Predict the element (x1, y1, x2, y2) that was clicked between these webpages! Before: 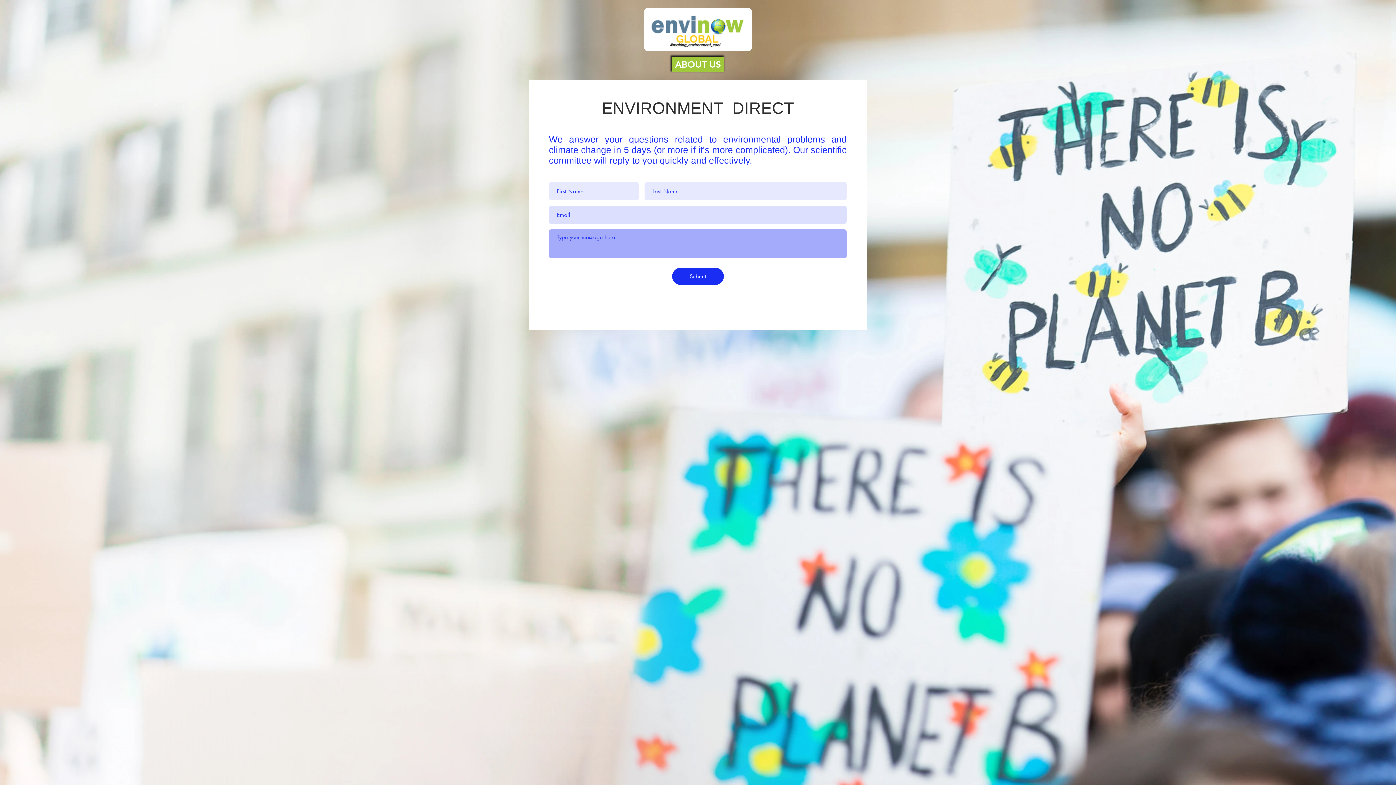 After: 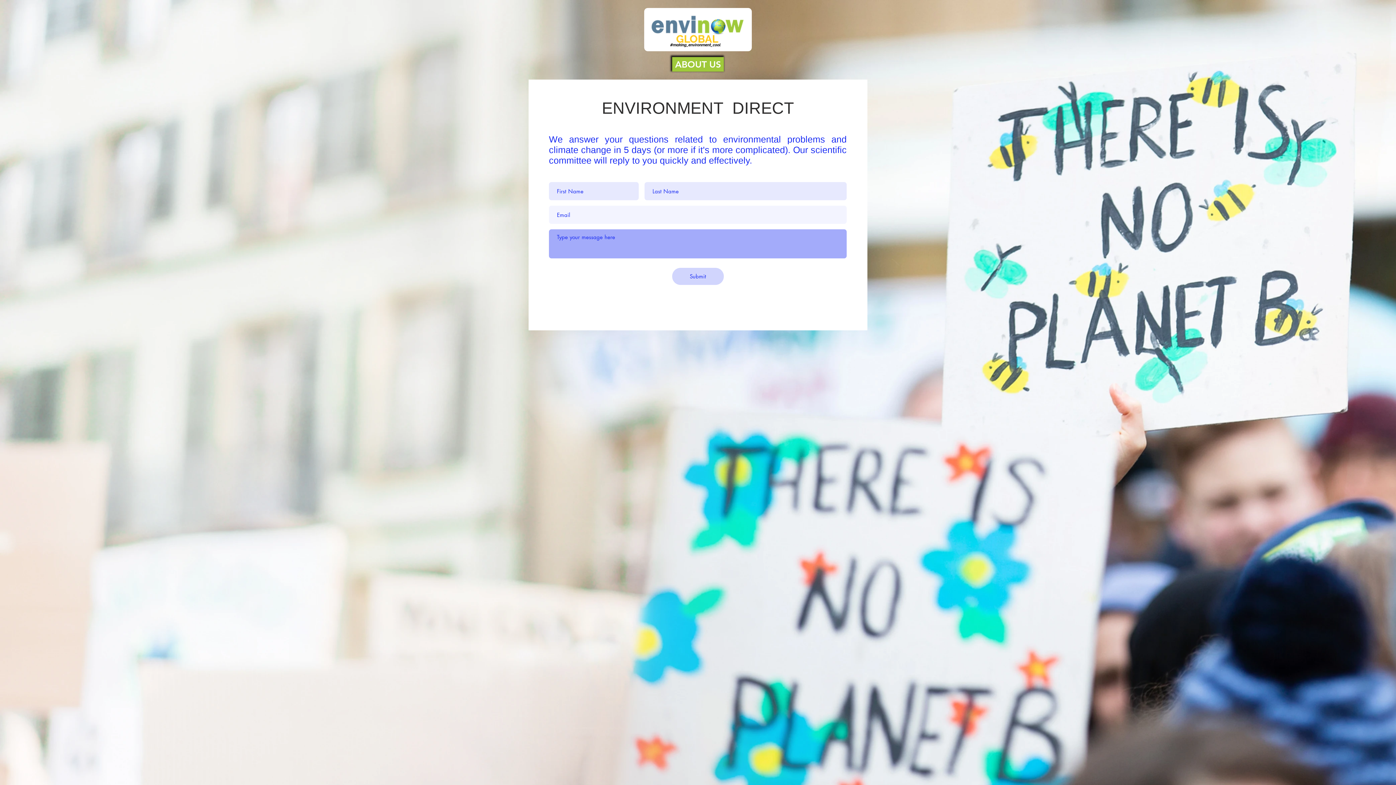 Action: label: Submit bbox: (672, 268, 724, 285)